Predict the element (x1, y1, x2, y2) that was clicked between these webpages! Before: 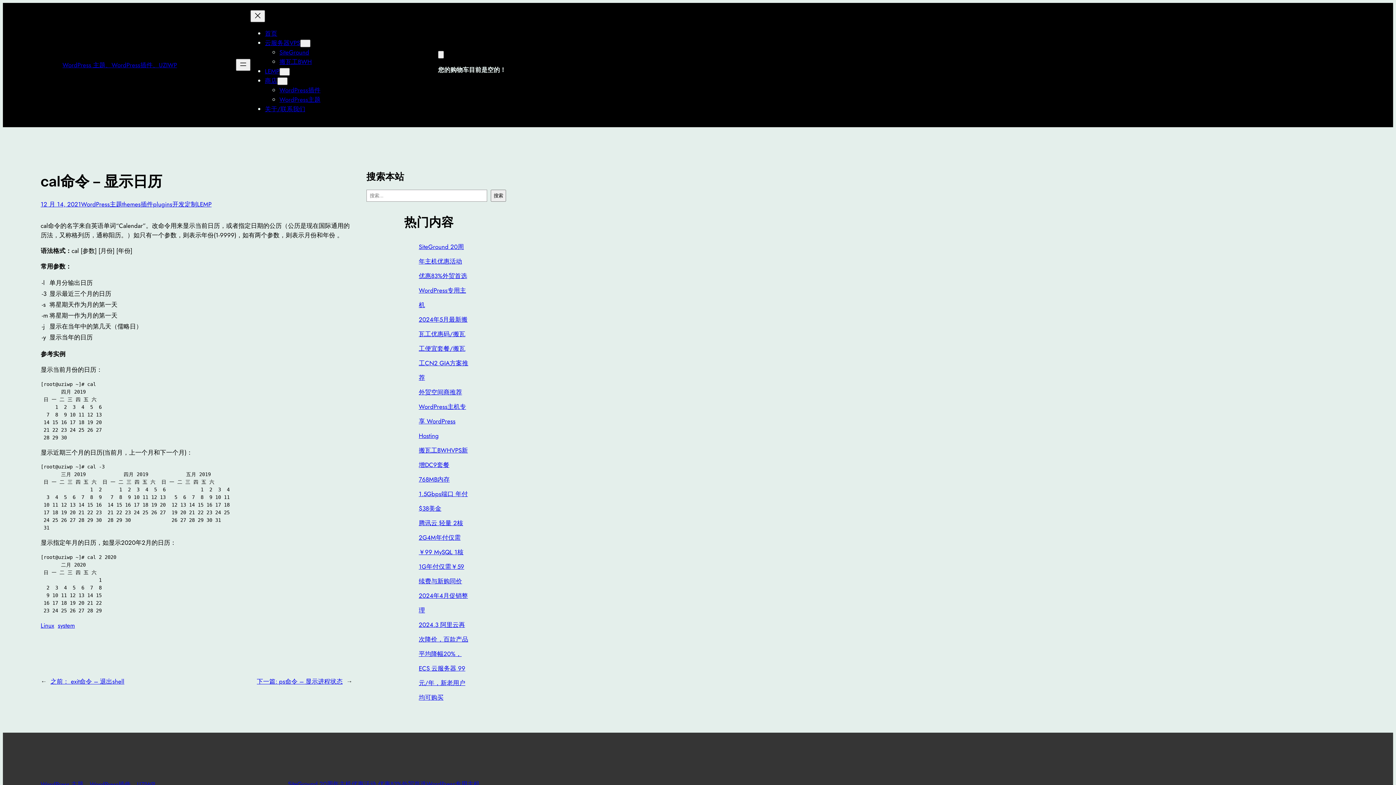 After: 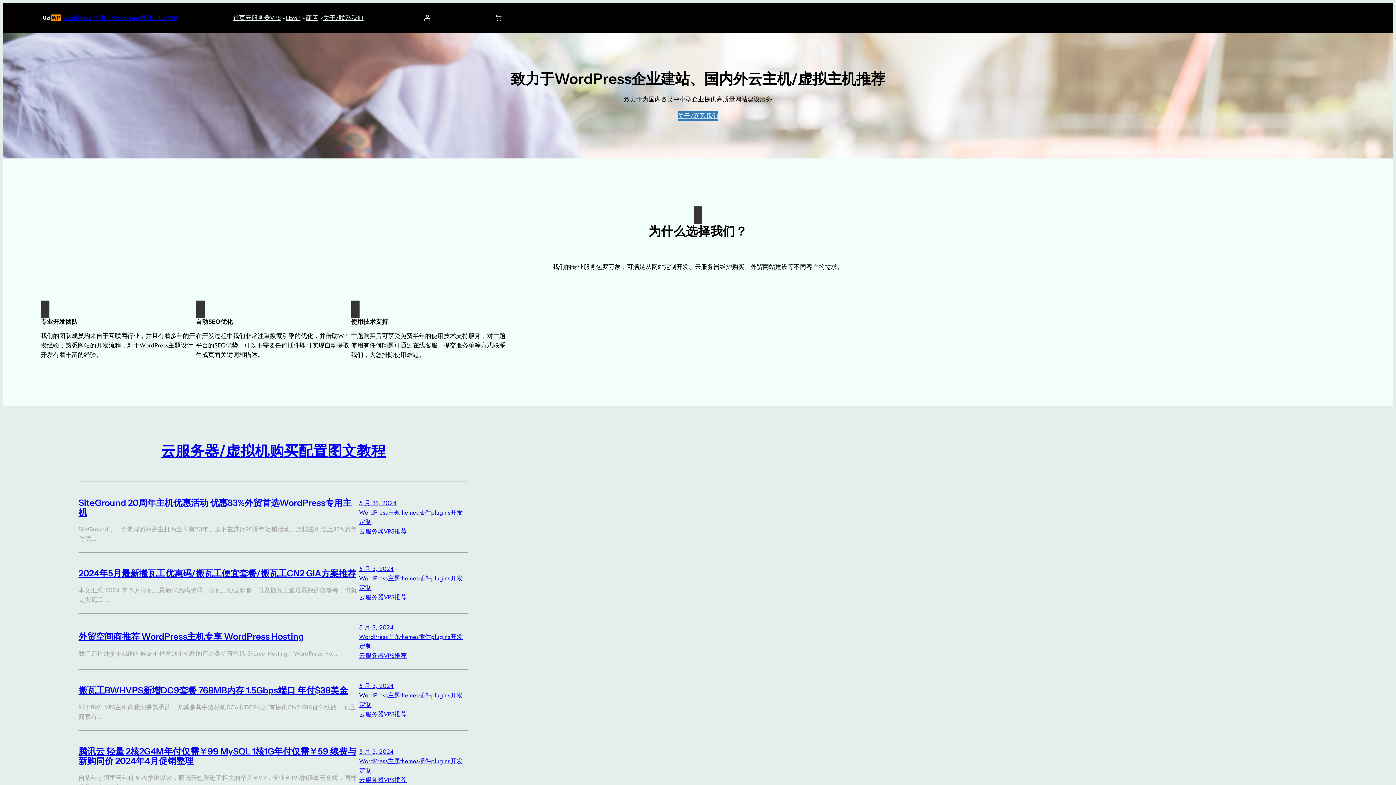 Action: bbox: (264, 29, 277, 37) label: 首页